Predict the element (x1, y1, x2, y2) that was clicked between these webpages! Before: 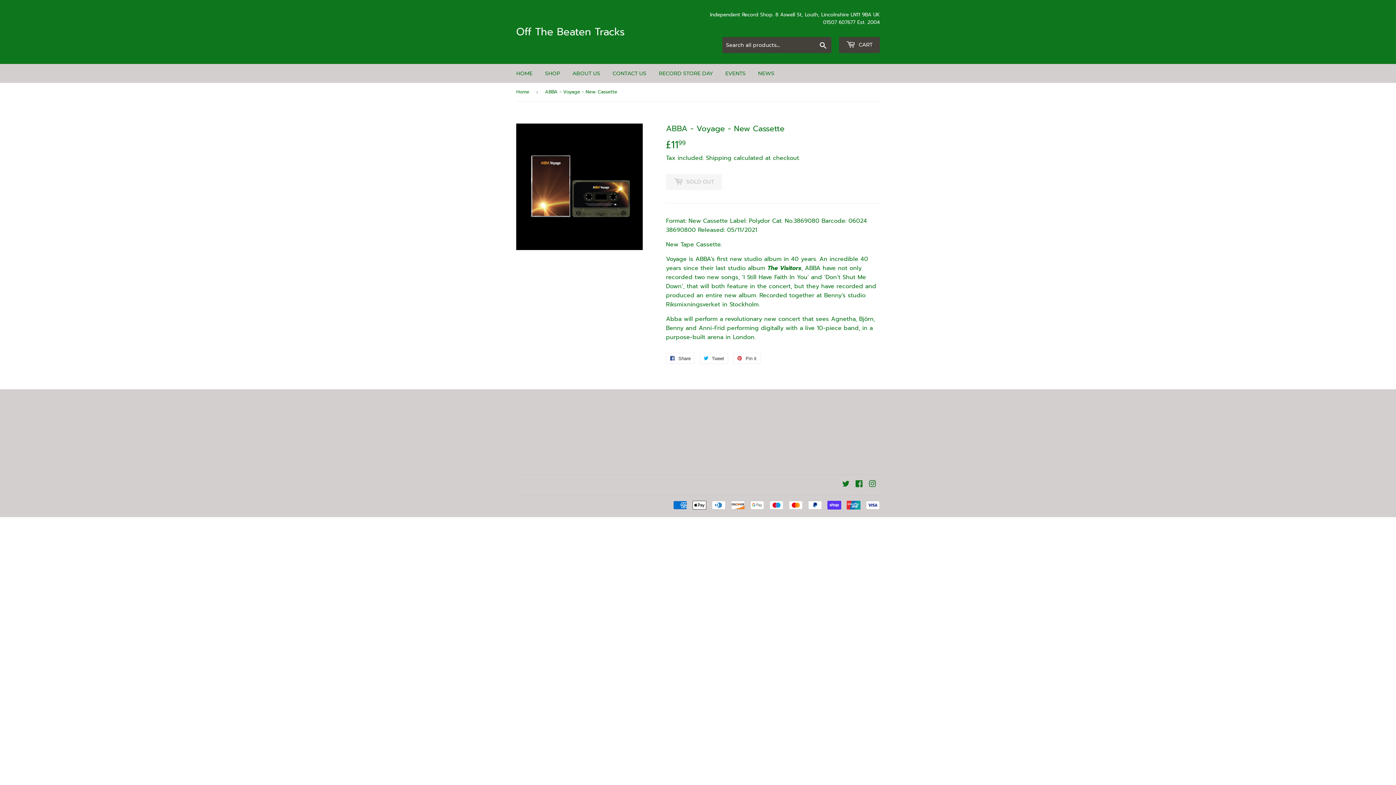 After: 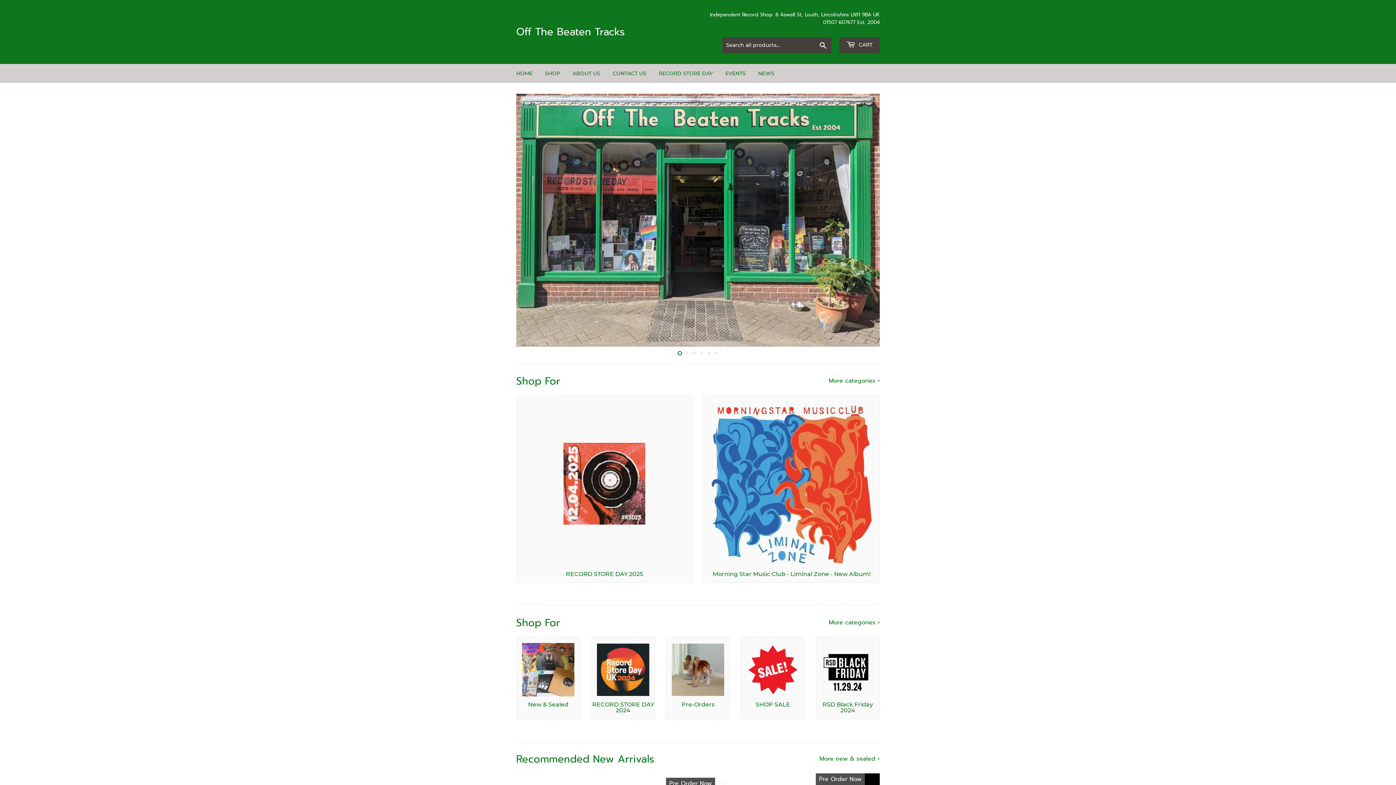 Action: bbox: (516, 82, 532, 101) label: Home